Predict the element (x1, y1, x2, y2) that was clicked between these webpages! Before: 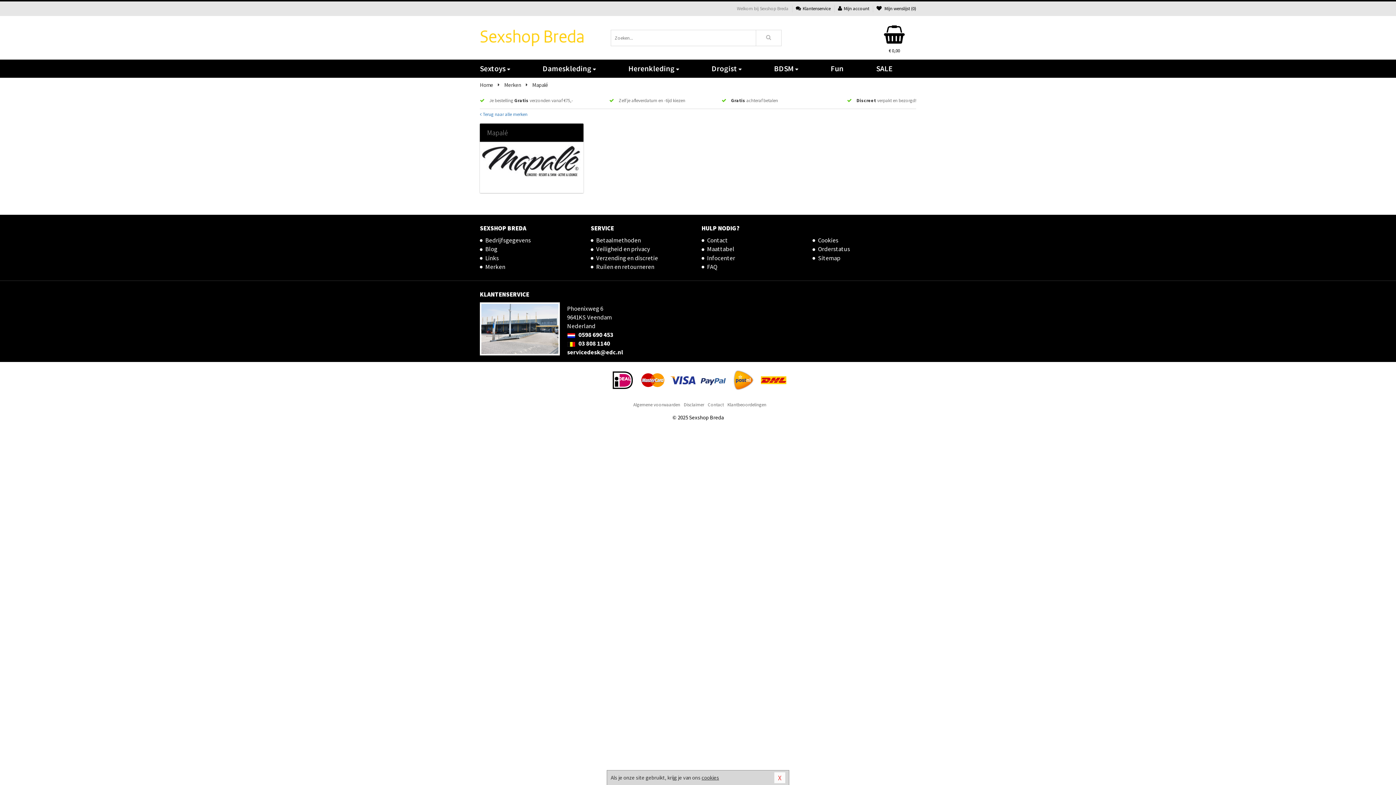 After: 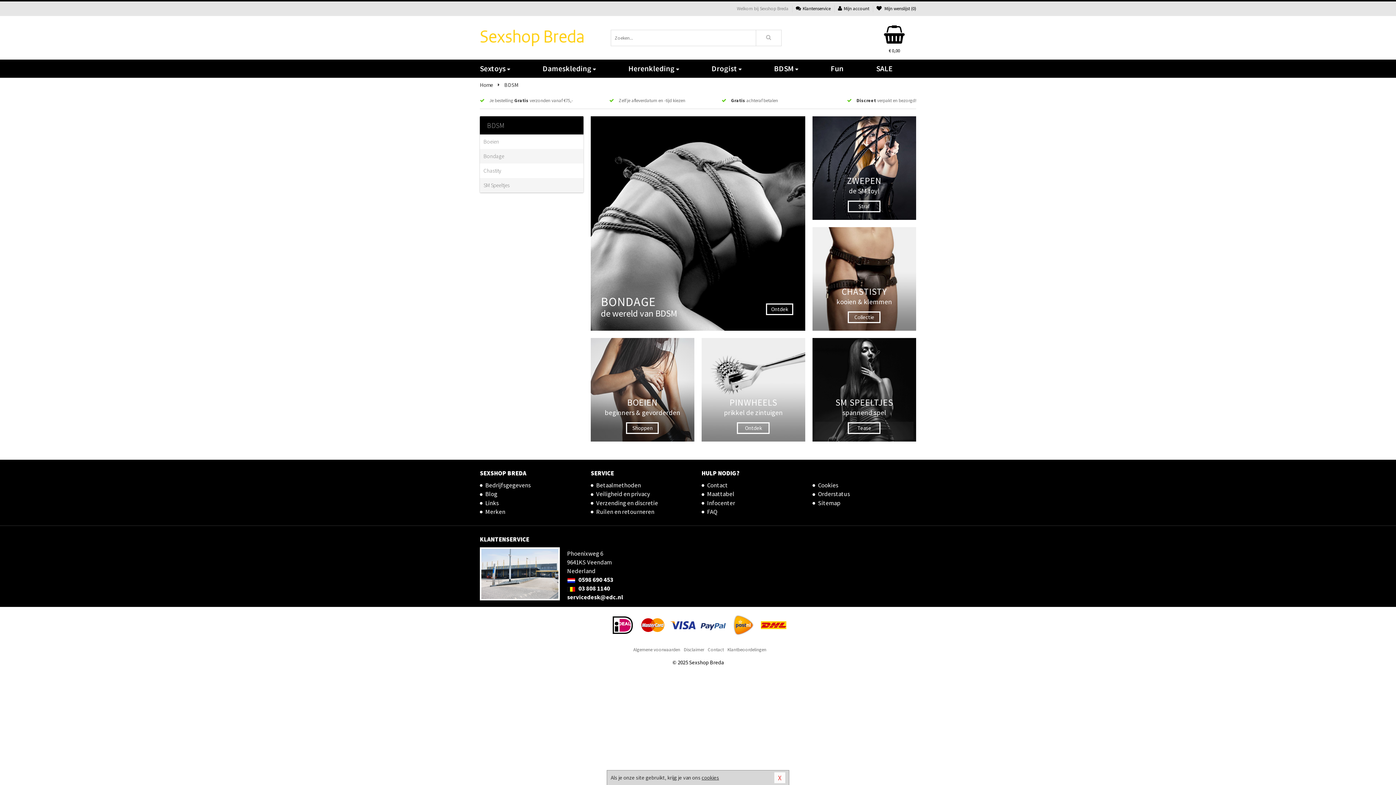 Action: bbox: (764, 59, 821, 77) label: BDSM